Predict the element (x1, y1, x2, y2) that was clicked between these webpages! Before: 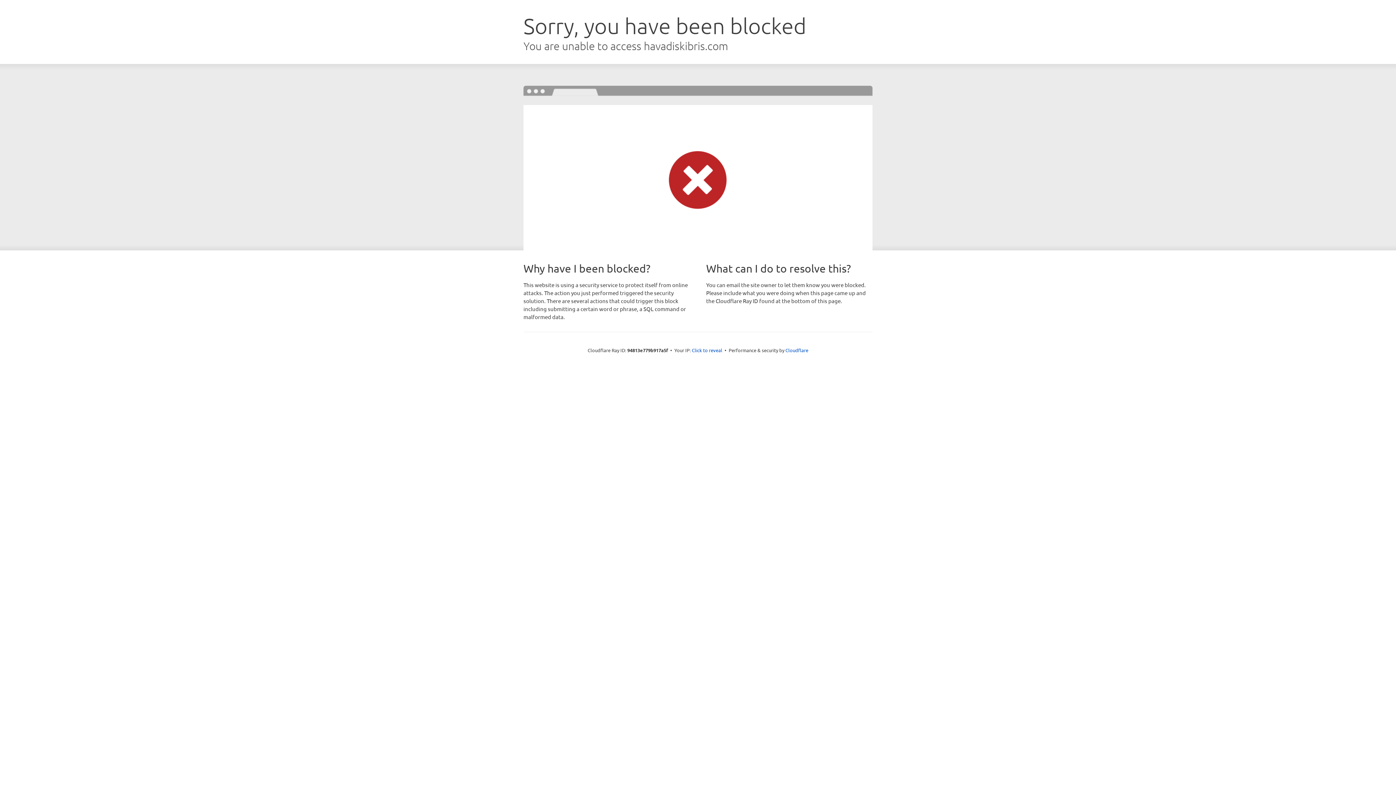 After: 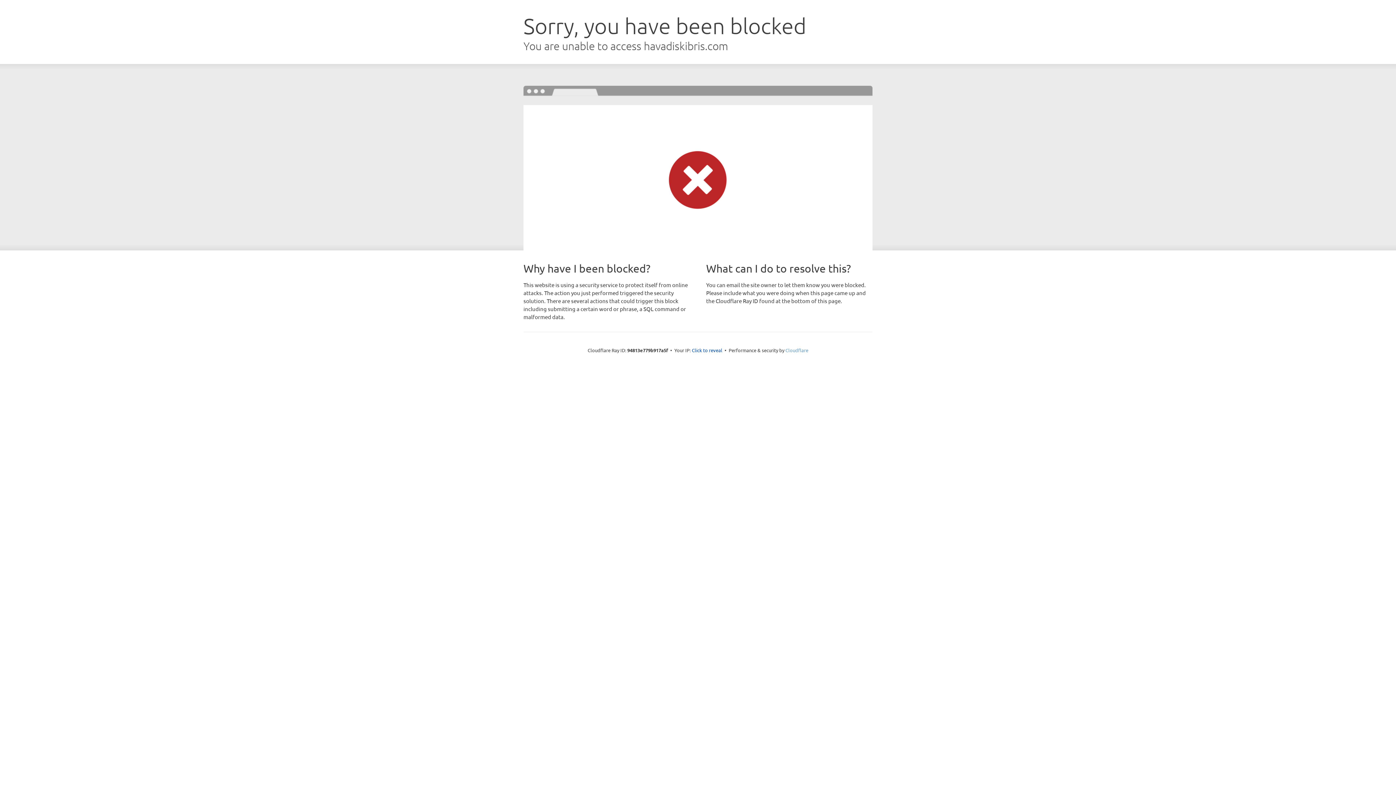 Action: bbox: (785, 347, 808, 353) label: Cloudflare